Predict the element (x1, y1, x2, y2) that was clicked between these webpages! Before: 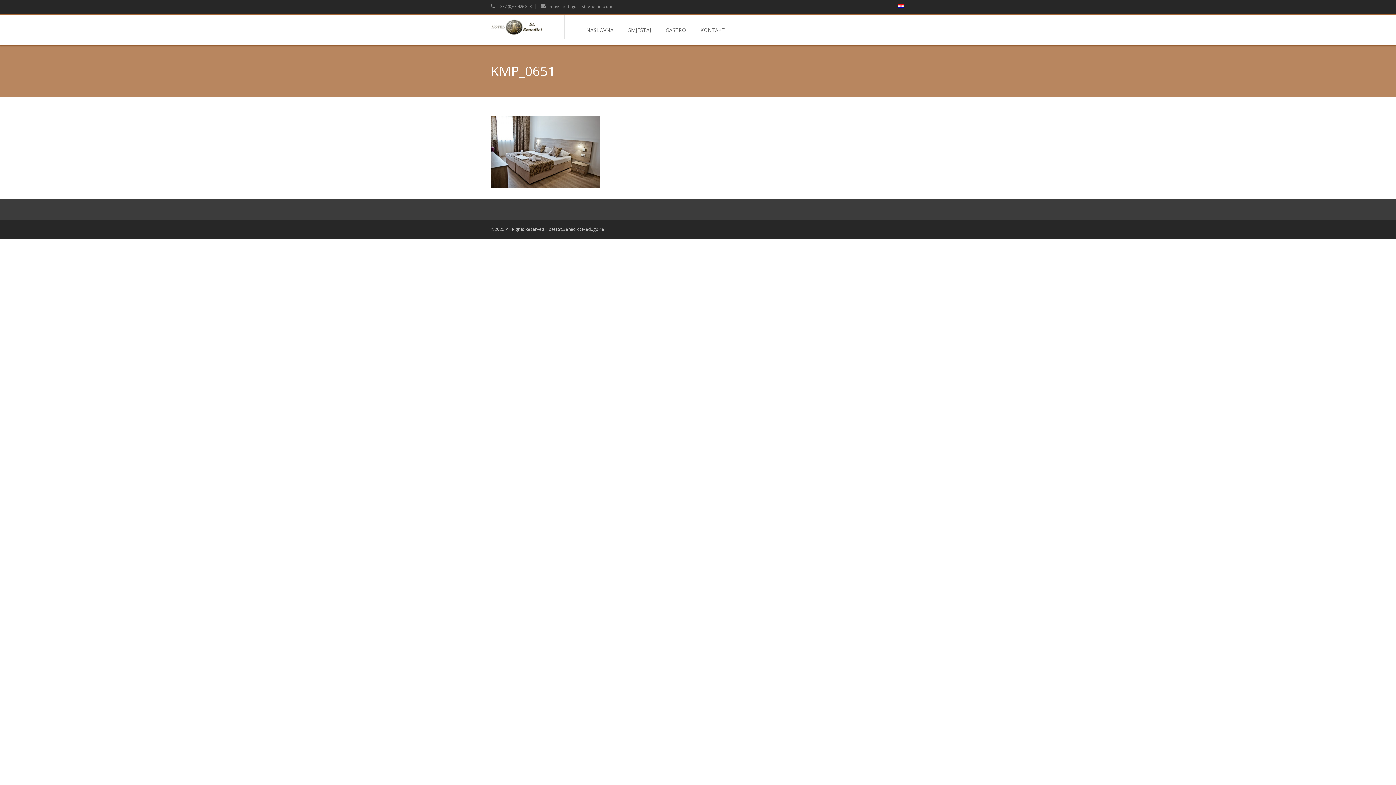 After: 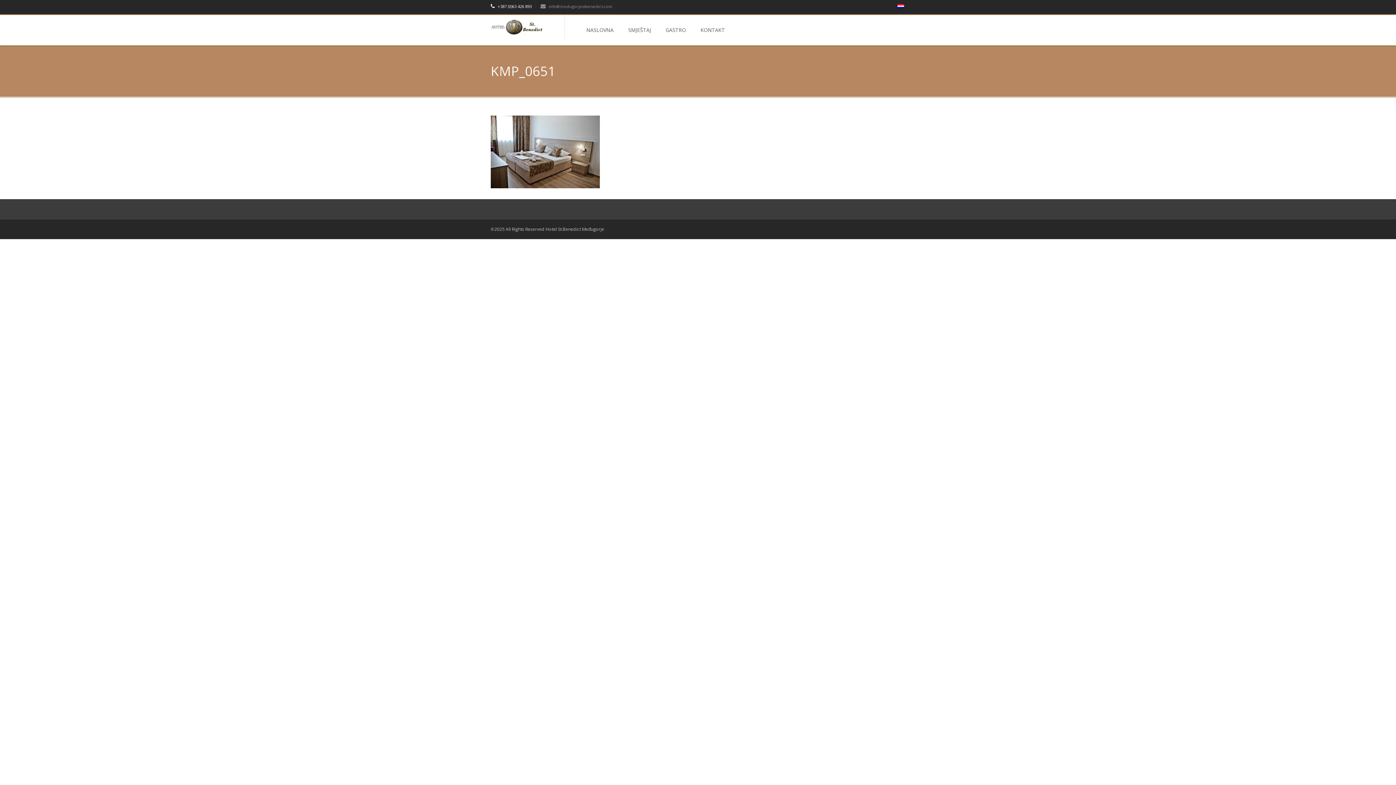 Action: bbox: (490, 3, 532, 9) label:  +387 (0)63 426 893